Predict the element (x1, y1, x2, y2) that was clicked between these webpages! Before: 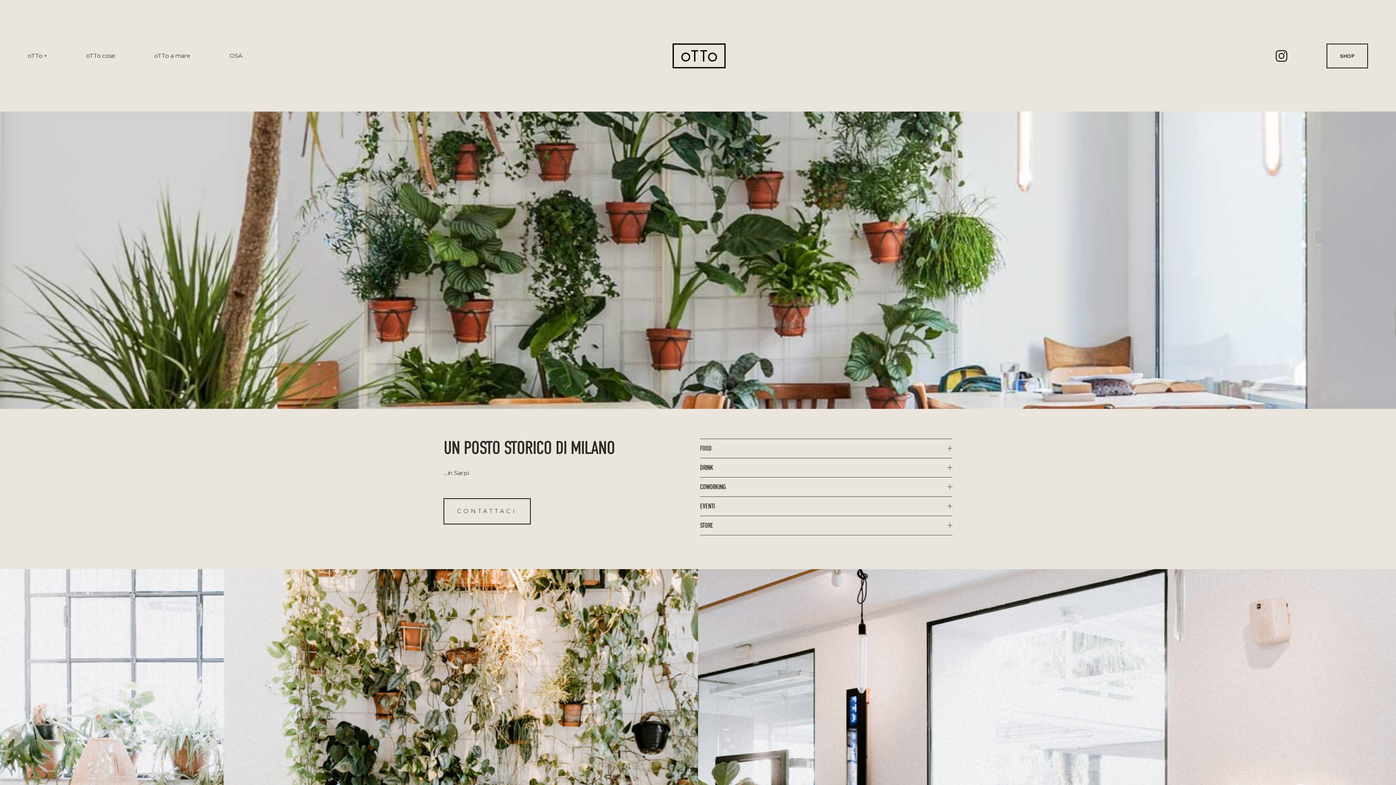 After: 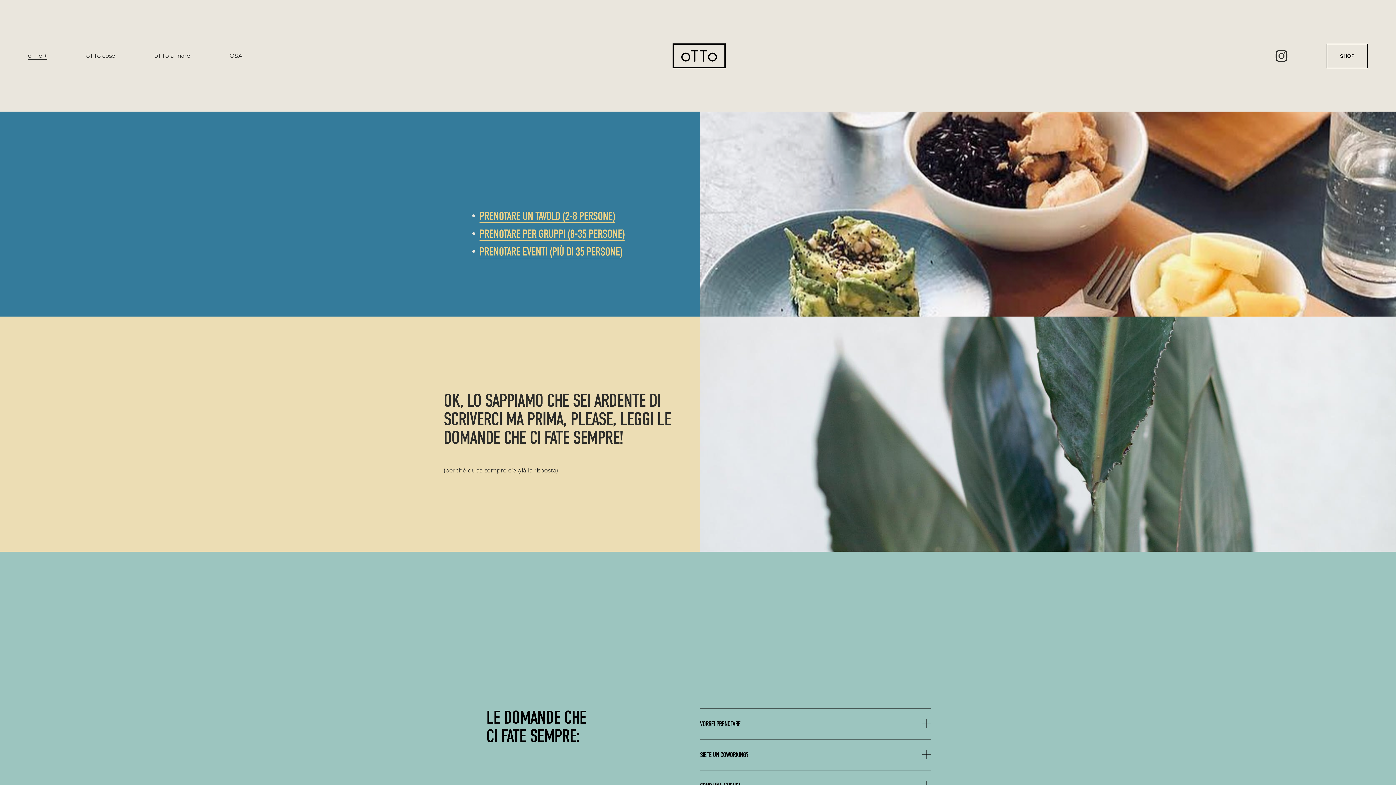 Action: label: CONTATTACI bbox: (443, 498, 530, 524)